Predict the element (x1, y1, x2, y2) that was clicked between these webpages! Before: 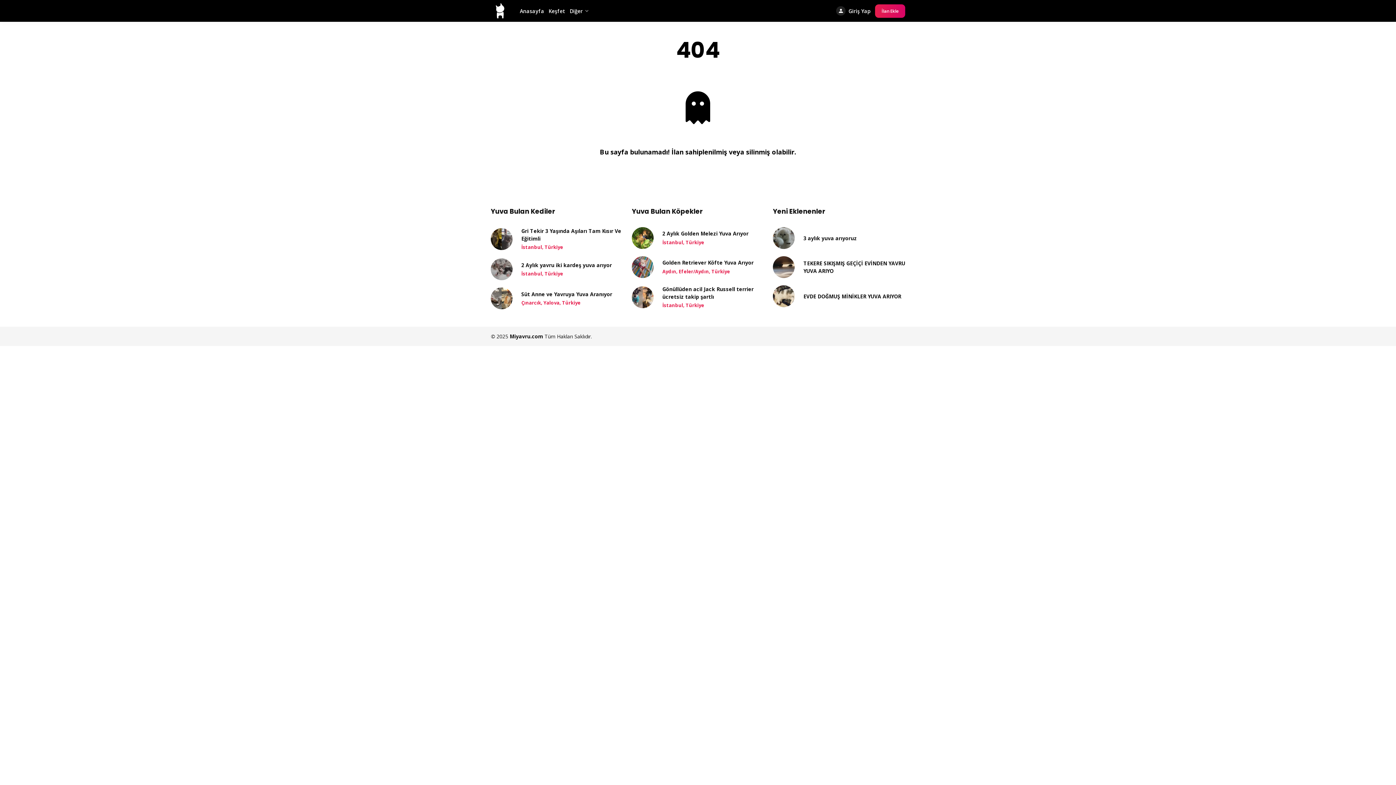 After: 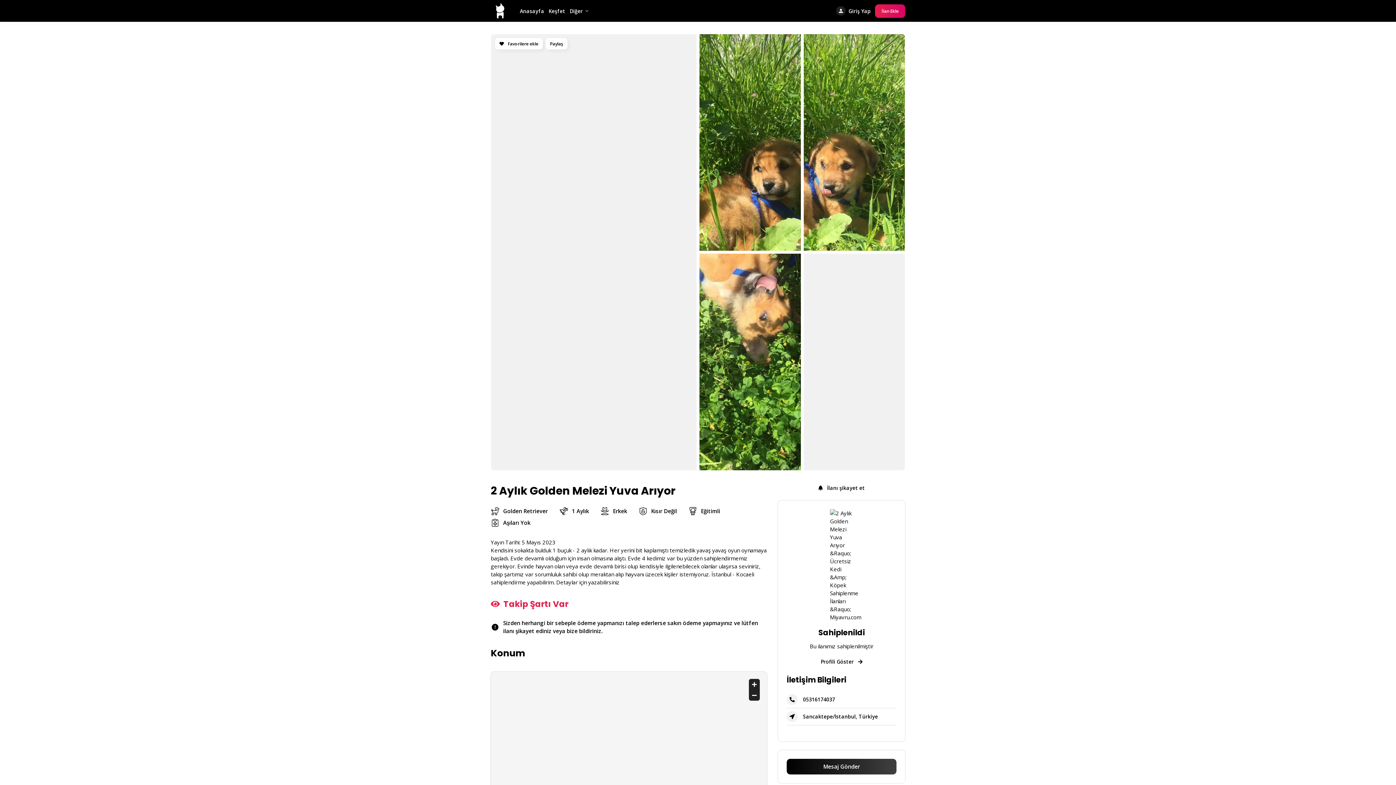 Action: label: 2 Aylık Golden Melezi Yuva Arıyor

İstanbul, Türkiye bbox: (632, 223, 764, 252)